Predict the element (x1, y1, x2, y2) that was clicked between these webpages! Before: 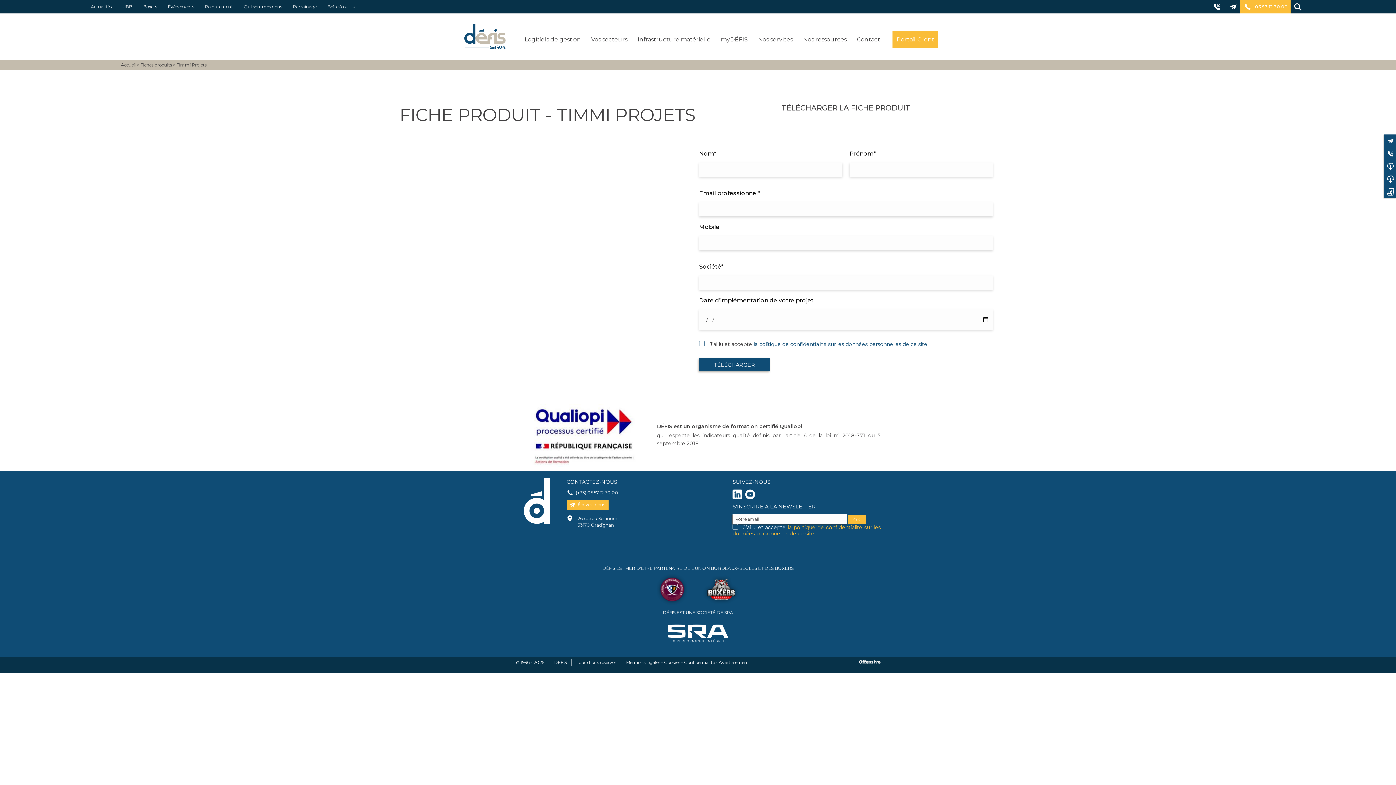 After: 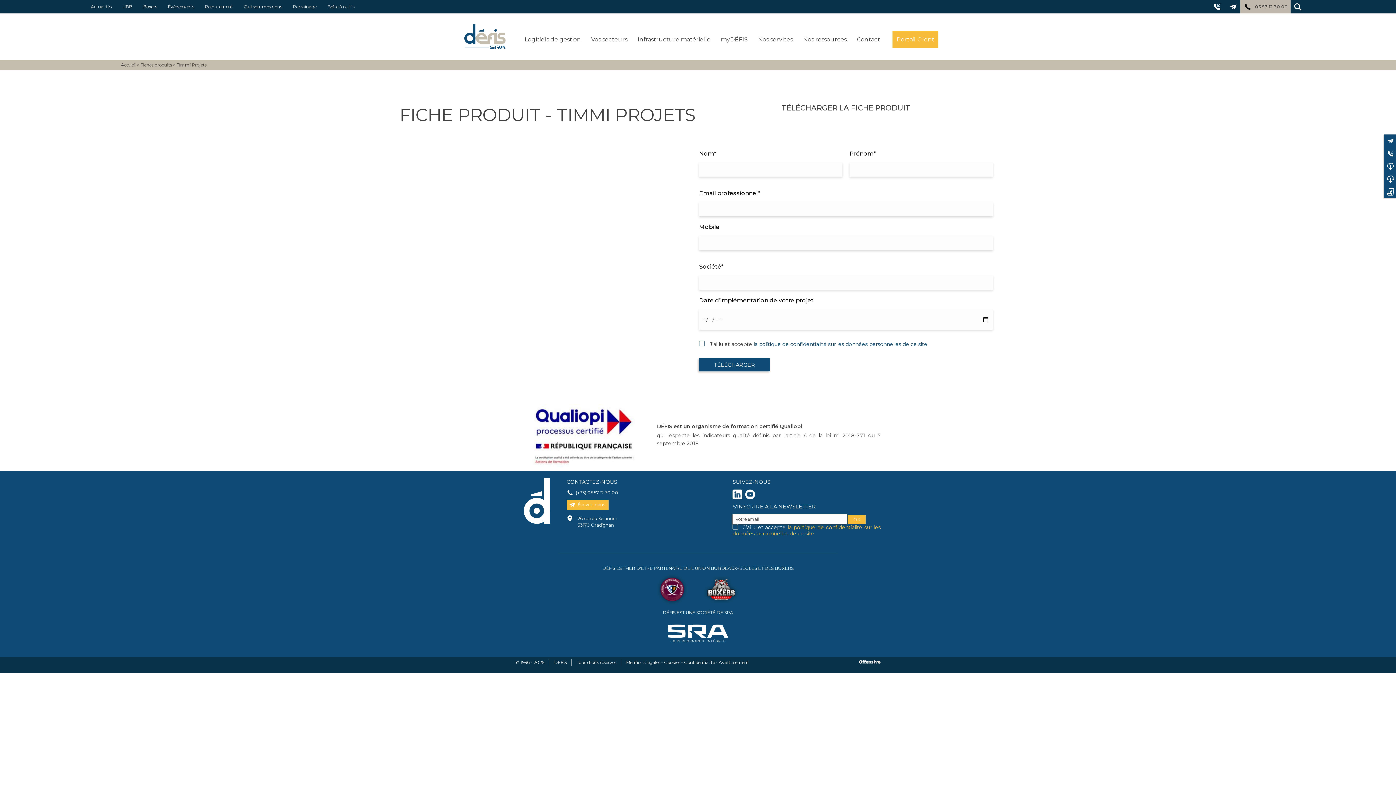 Action: label: 05 57 12 30 00 bbox: (1240, 0, 1291, 13)